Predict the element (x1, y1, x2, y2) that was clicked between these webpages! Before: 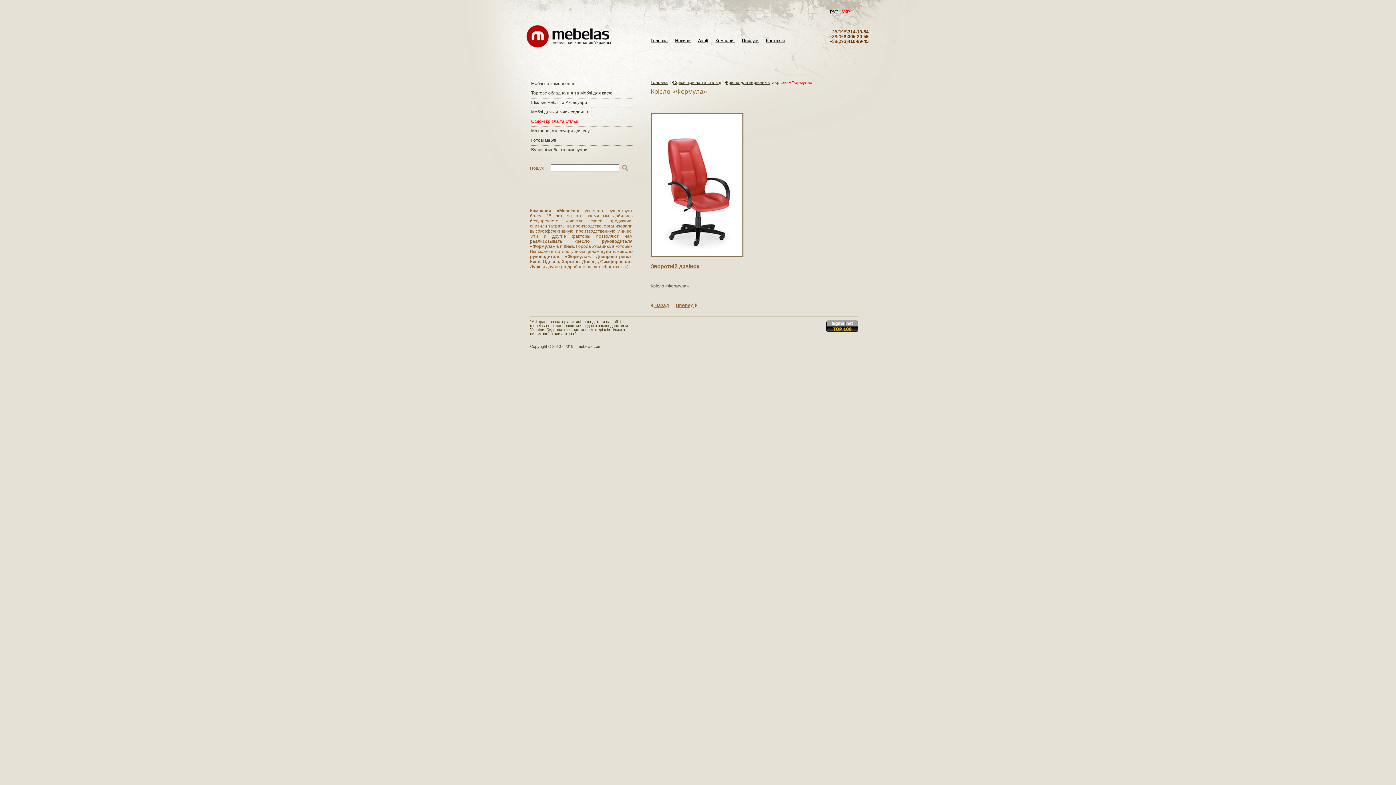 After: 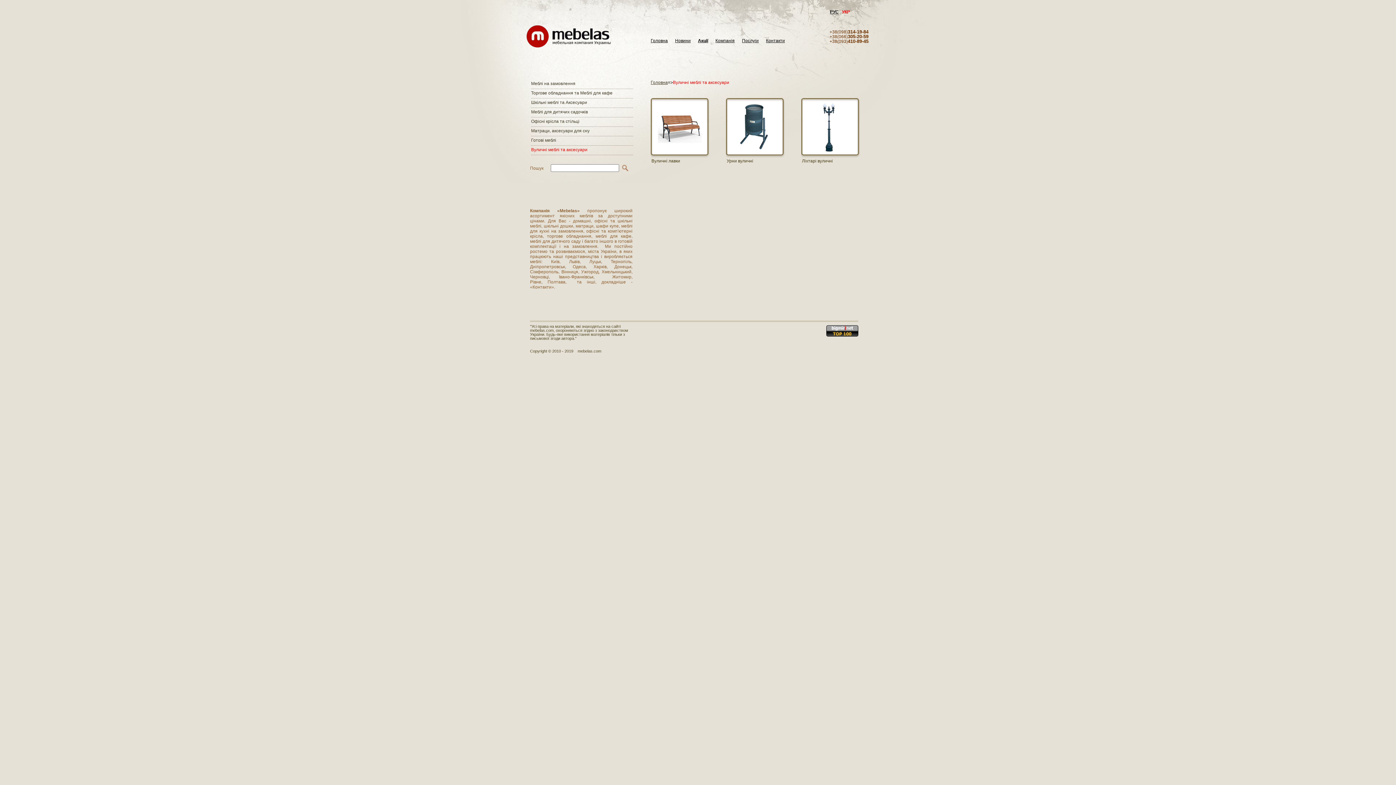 Action: bbox: (531, 145, 634, 155) label: Вуличні меблі та аксесуари